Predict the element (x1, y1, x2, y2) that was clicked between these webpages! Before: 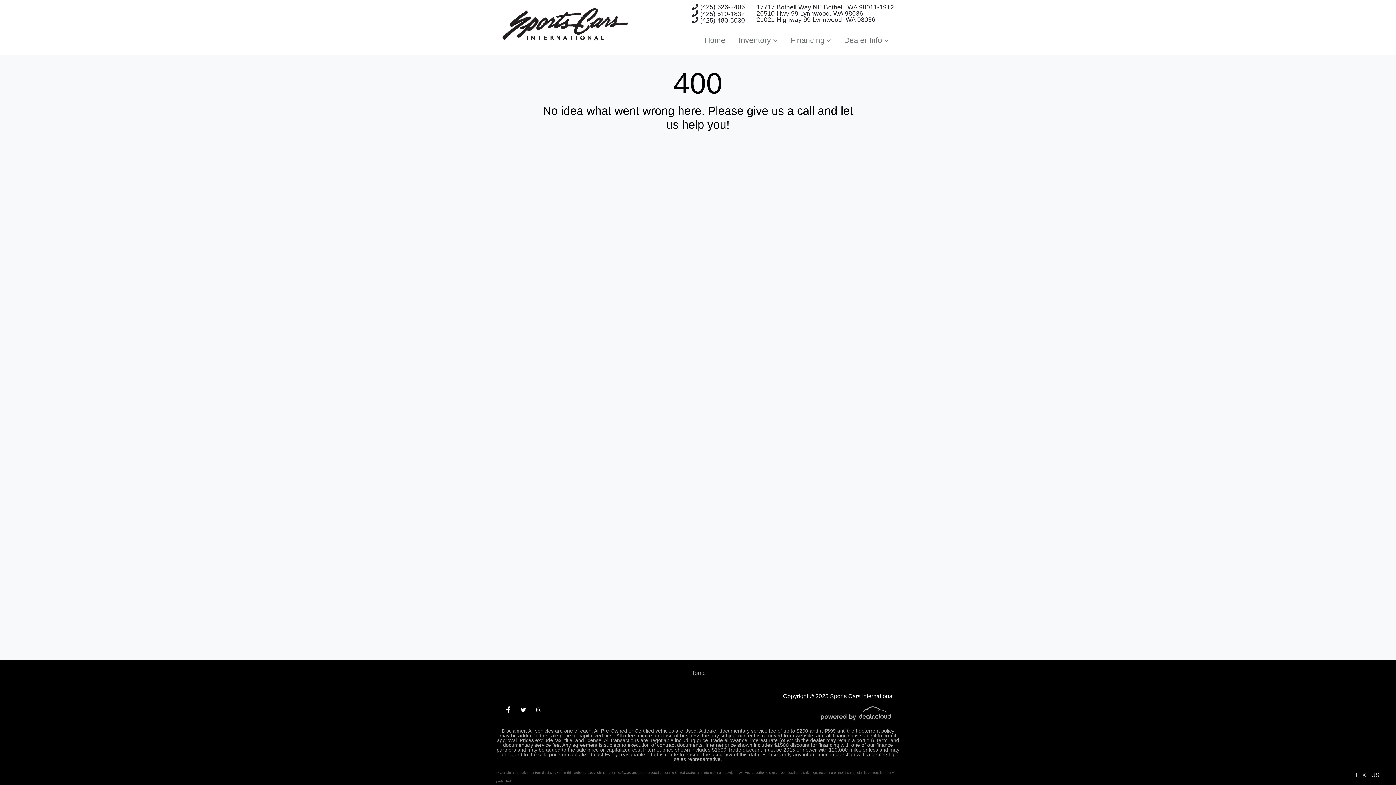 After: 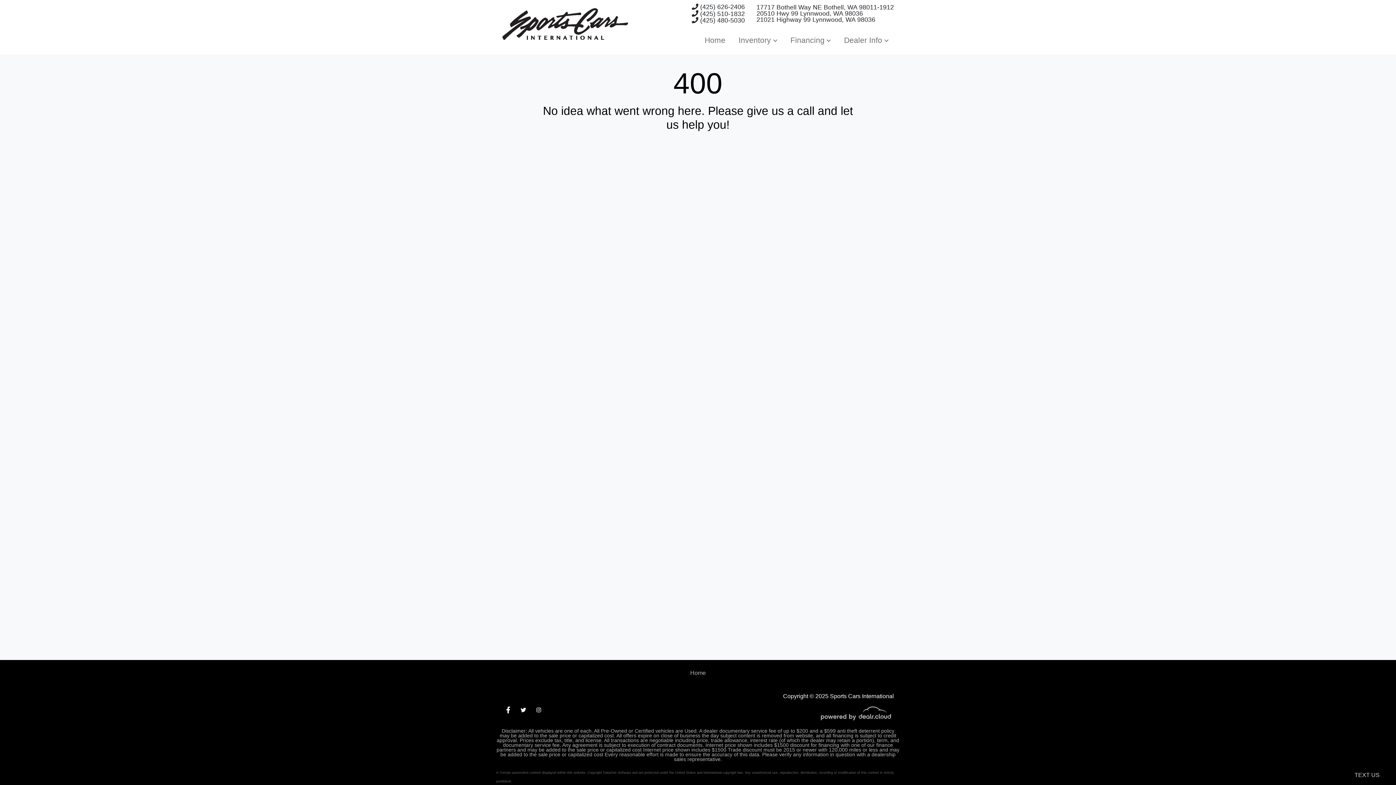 Action: bbox: (532, 707, 545, 713)